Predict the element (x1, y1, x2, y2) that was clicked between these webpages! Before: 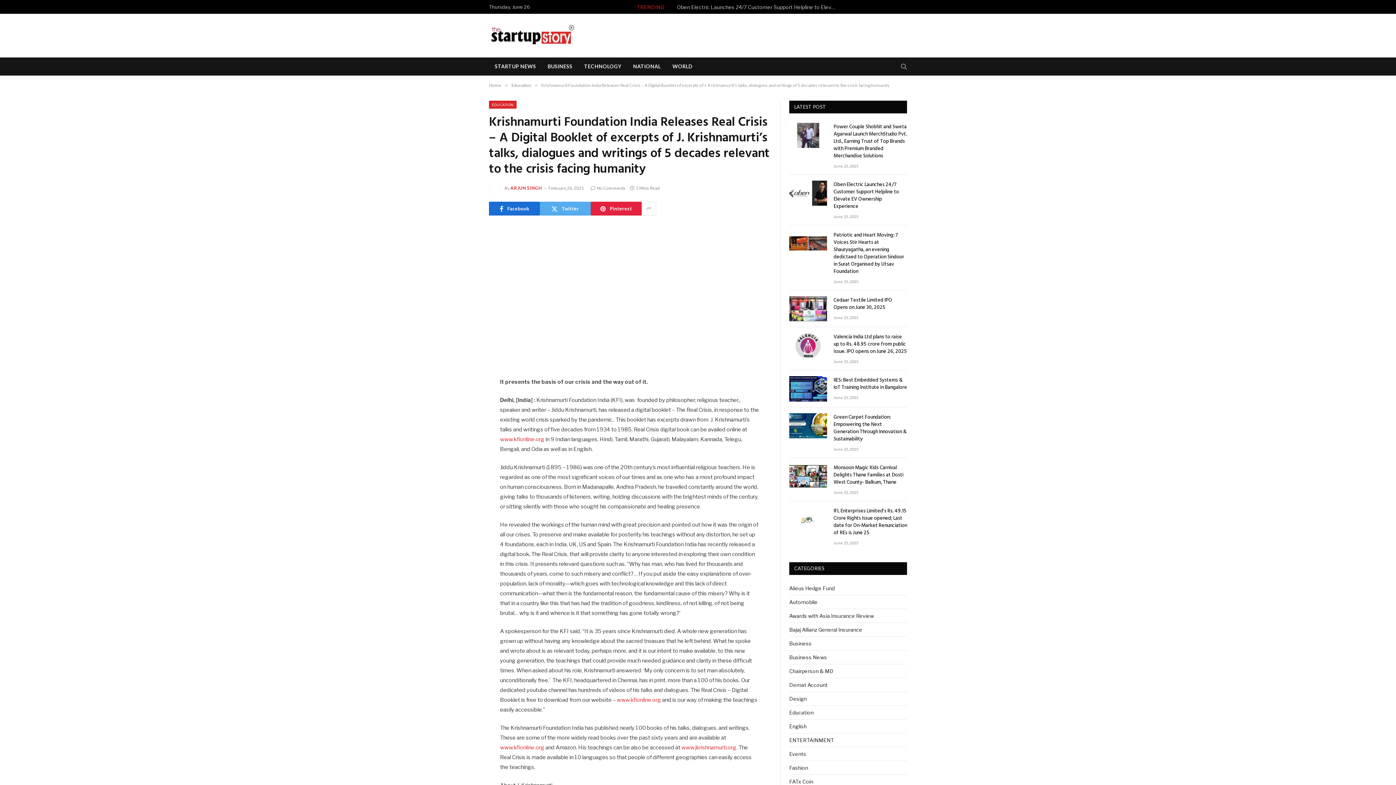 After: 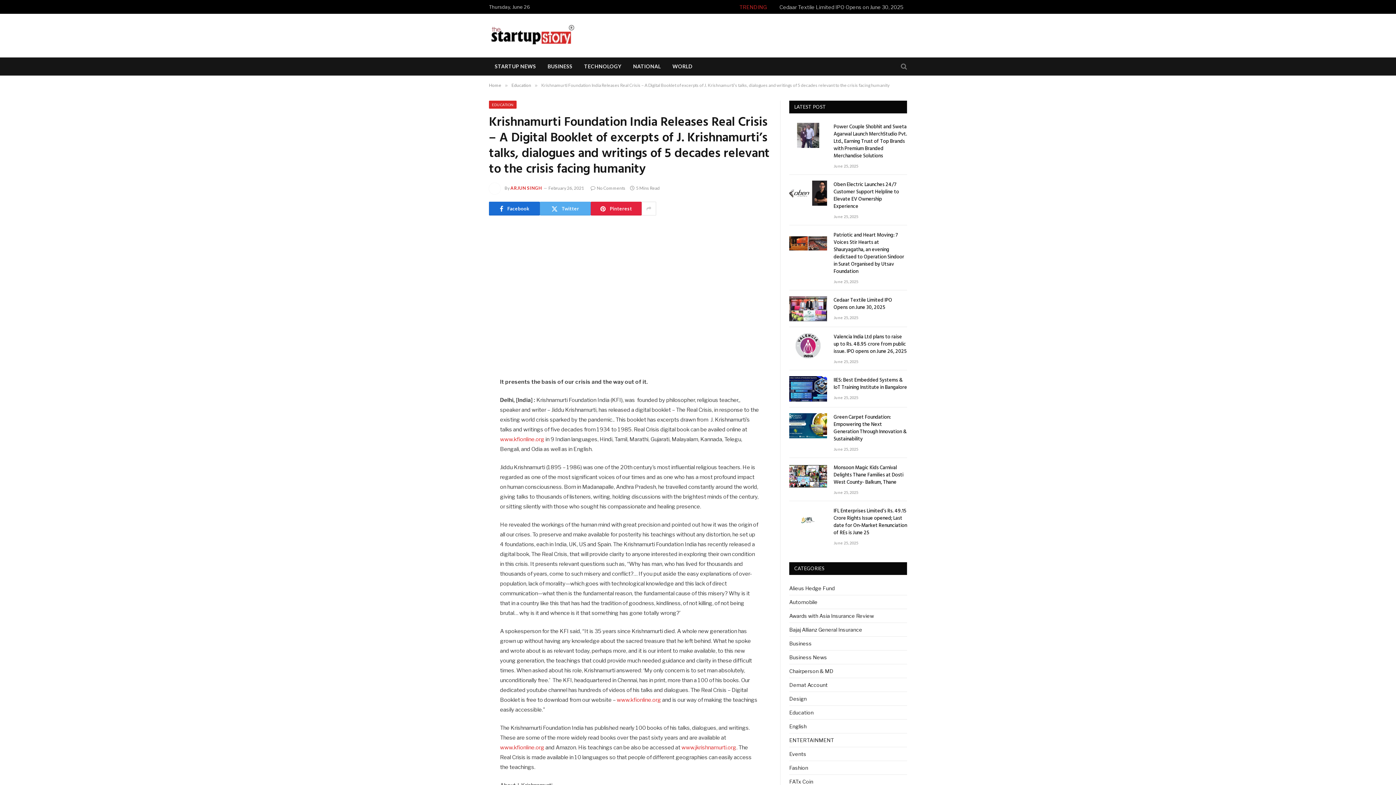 Action: bbox: (456, 431, 470, 445)